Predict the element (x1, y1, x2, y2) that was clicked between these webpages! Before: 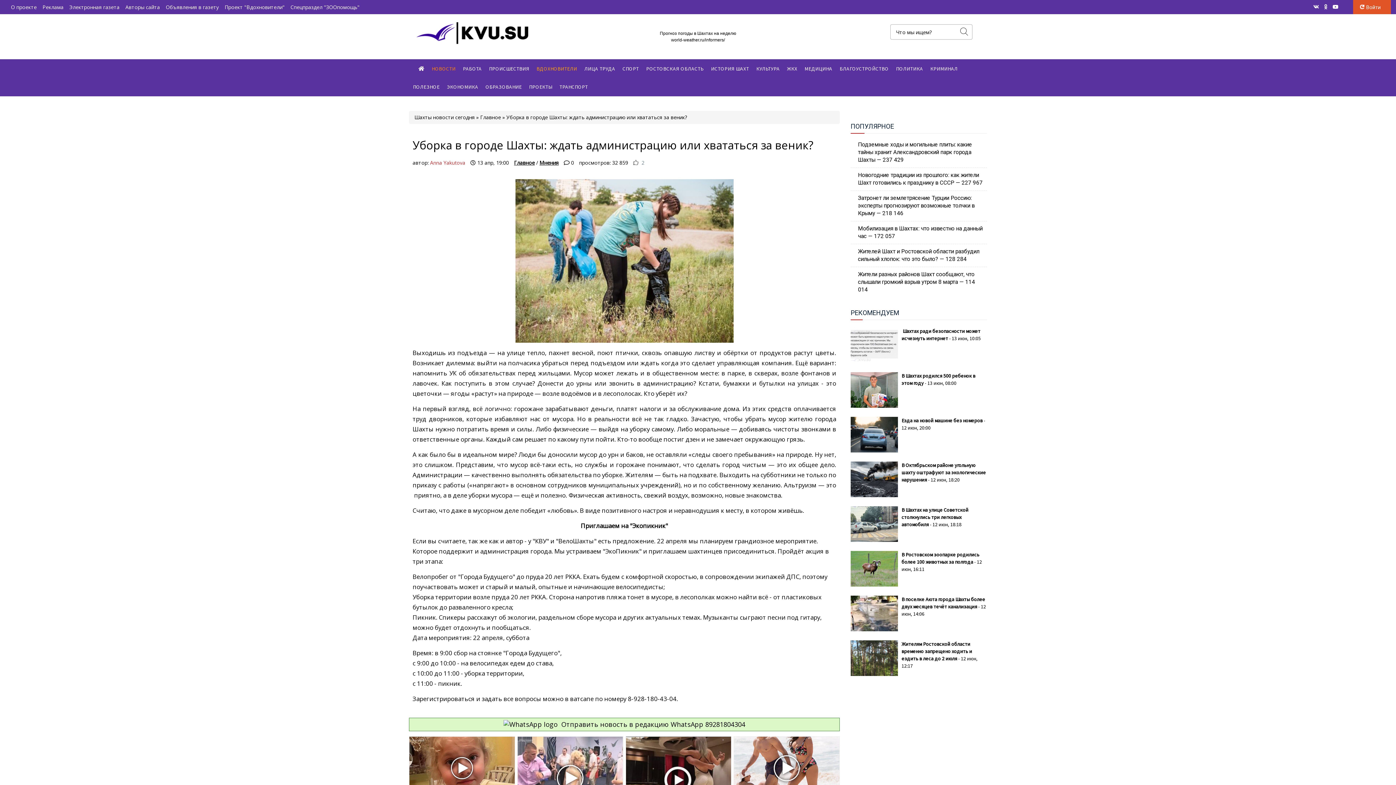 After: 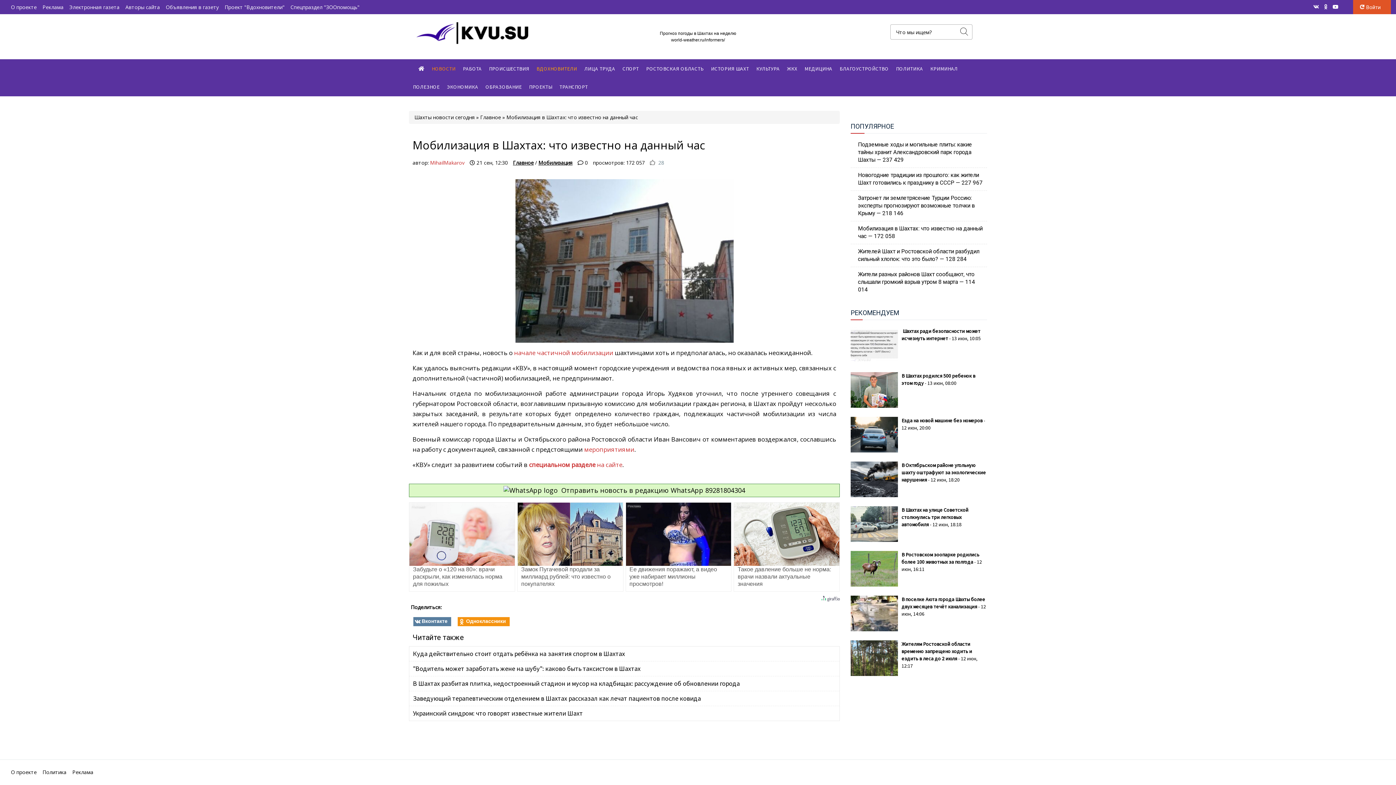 Action: label: Мобилизация в Шахтах: что известно на данный час — 172 057 bbox: (854, 225, 983, 240)